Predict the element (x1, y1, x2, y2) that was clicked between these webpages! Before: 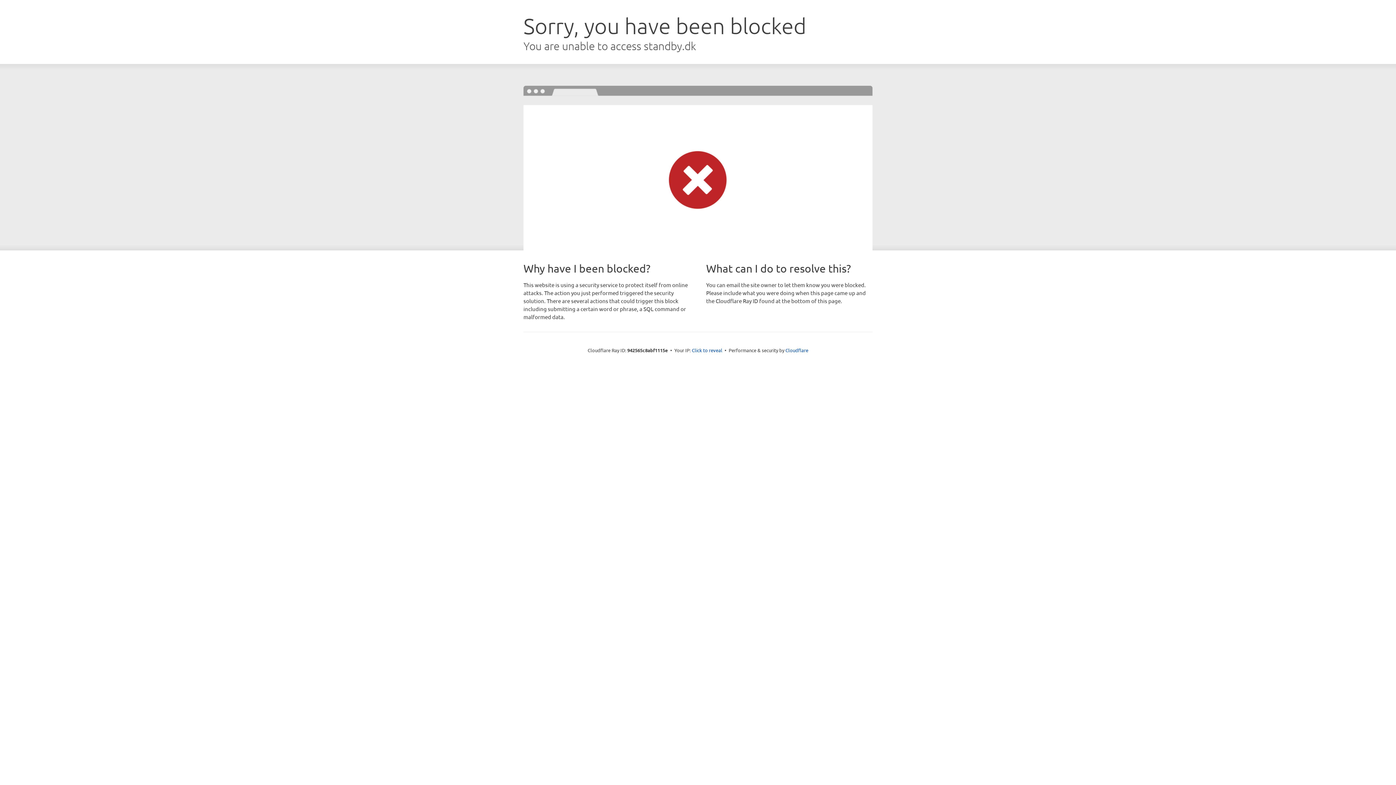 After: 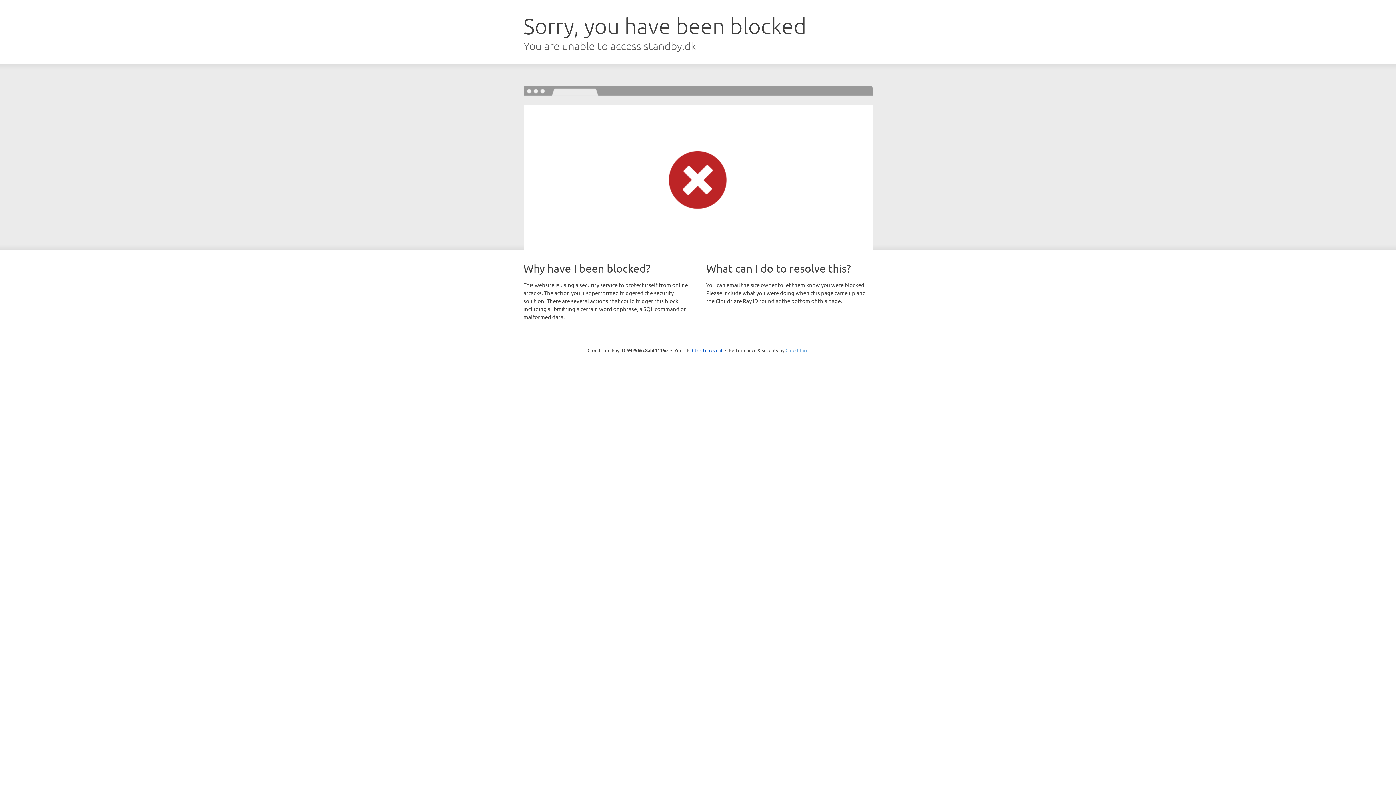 Action: bbox: (785, 347, 808, 353) label: Cloudflare